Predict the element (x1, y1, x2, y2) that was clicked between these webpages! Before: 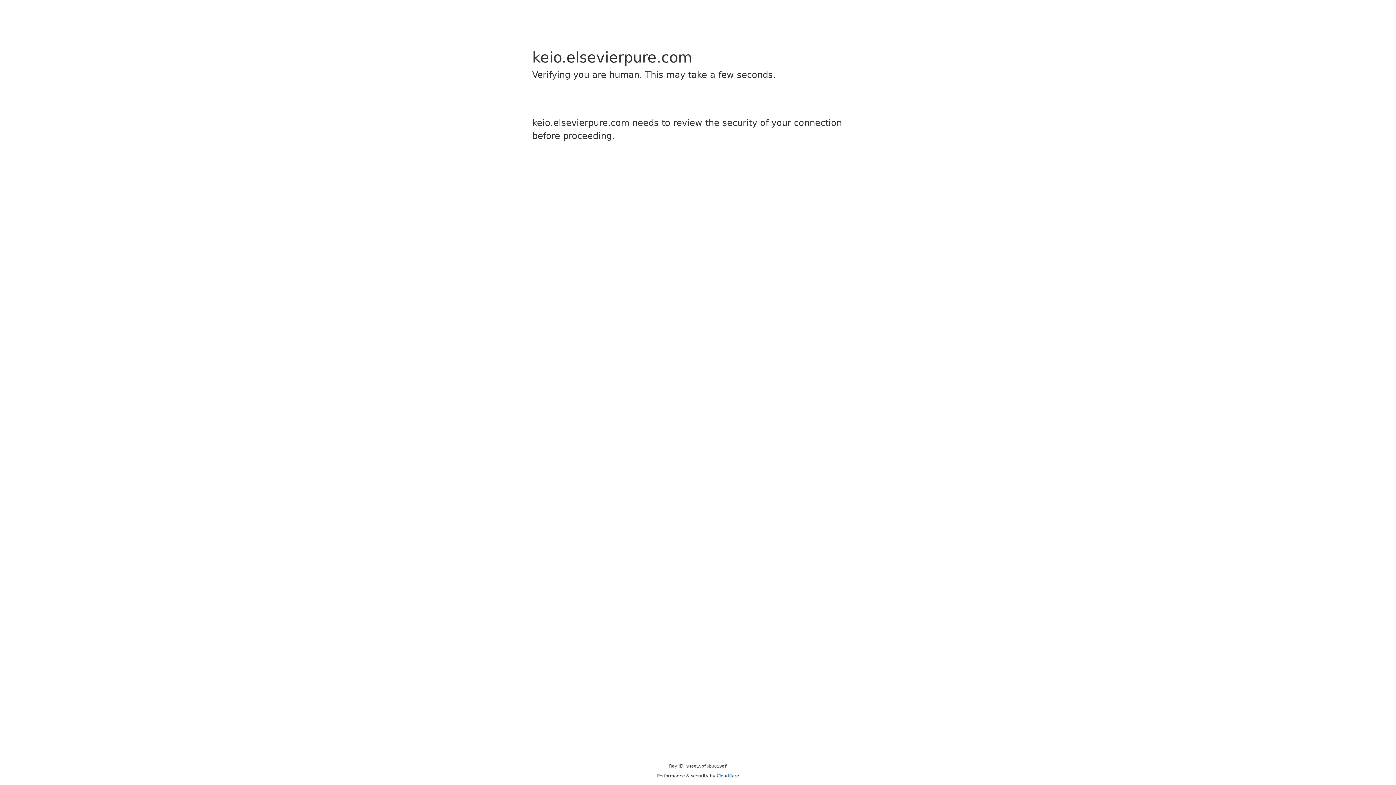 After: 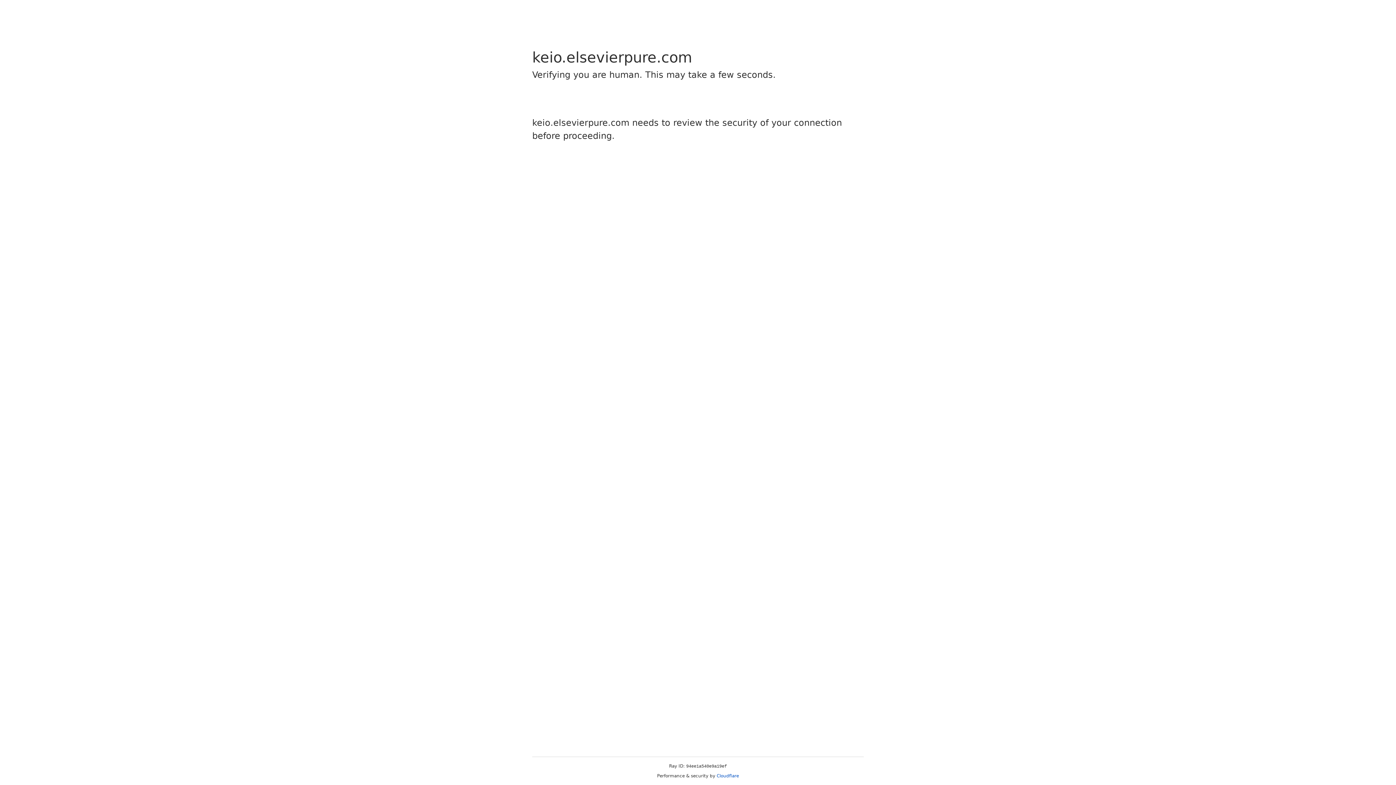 Action: bbox: (716, 773, 739, 778) label: Cloudflare